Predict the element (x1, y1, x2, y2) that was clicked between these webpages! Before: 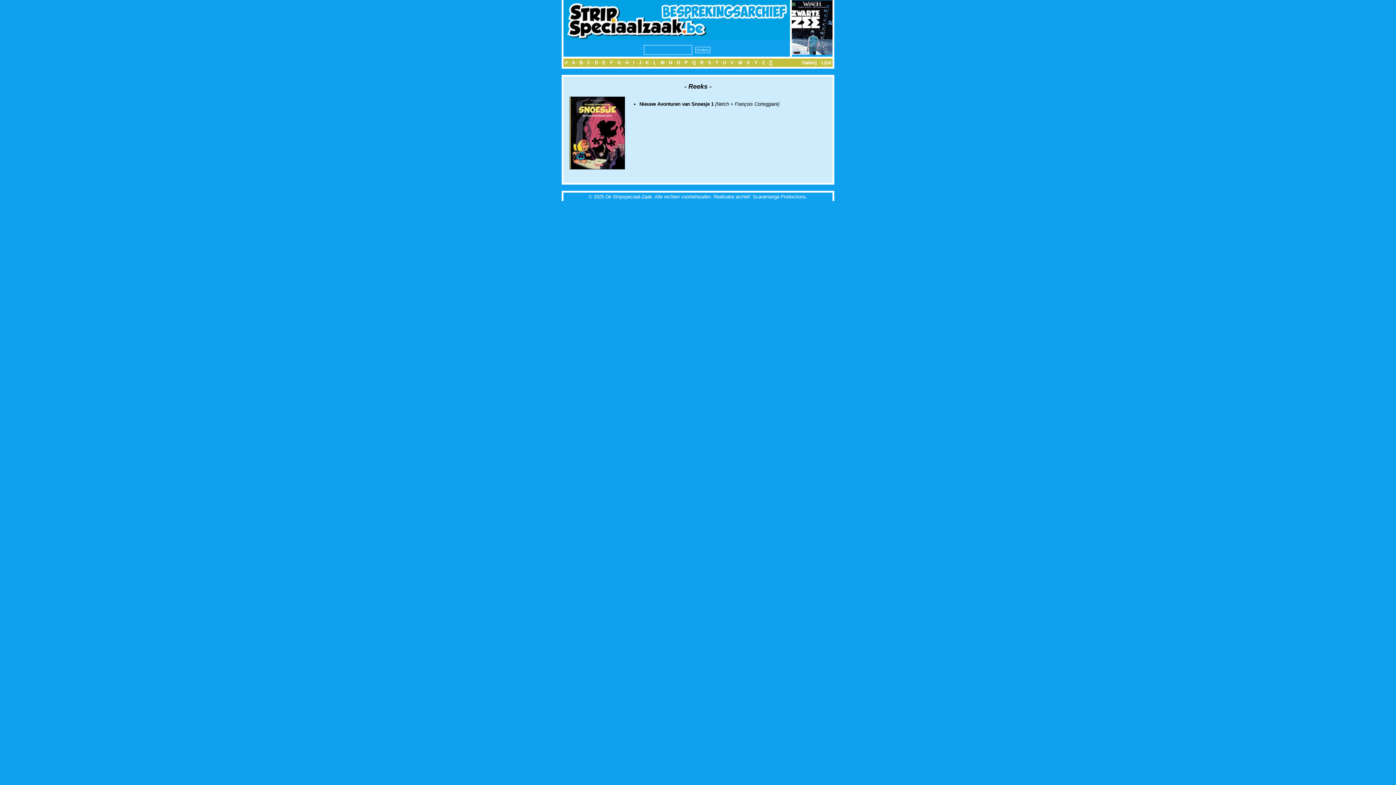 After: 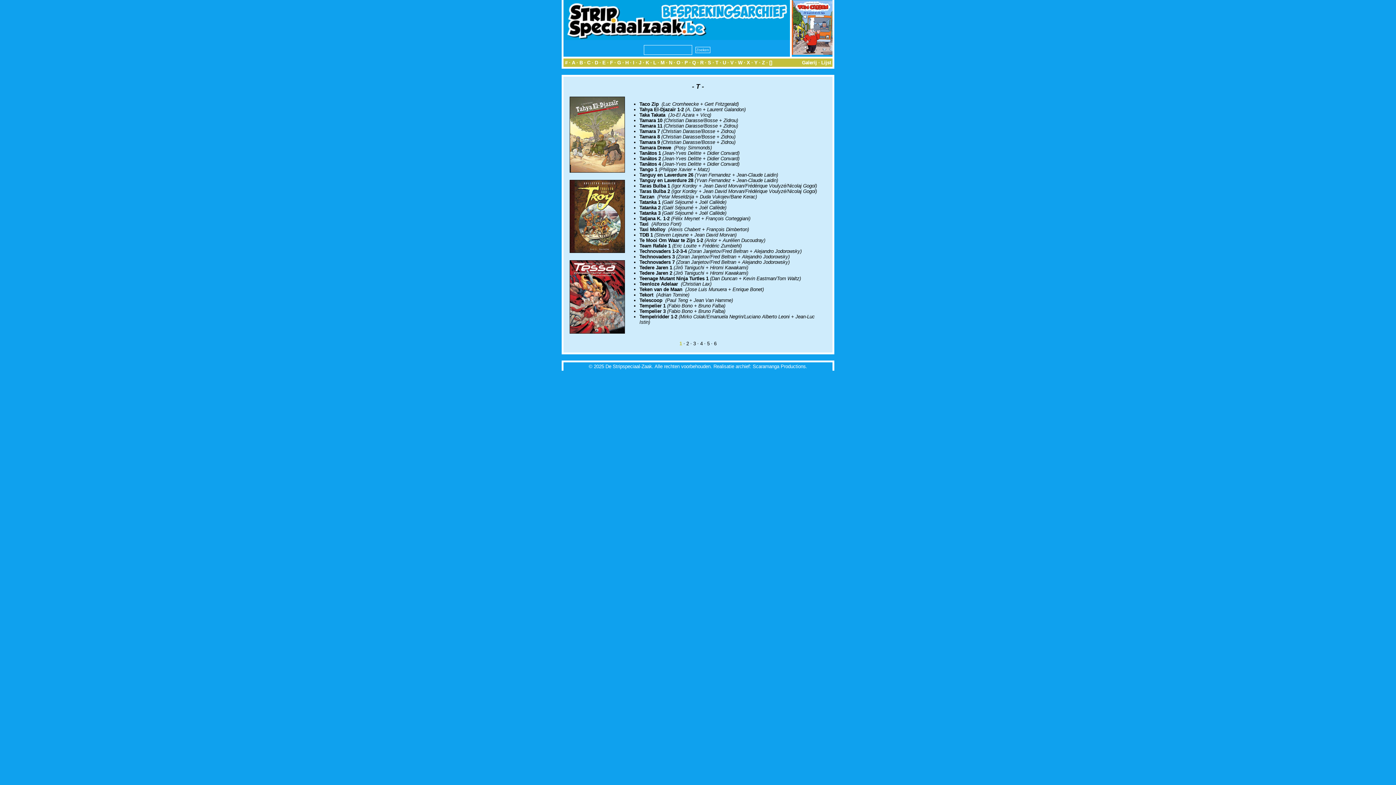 Action: bbox: (715, 60, 718, 65) label: T